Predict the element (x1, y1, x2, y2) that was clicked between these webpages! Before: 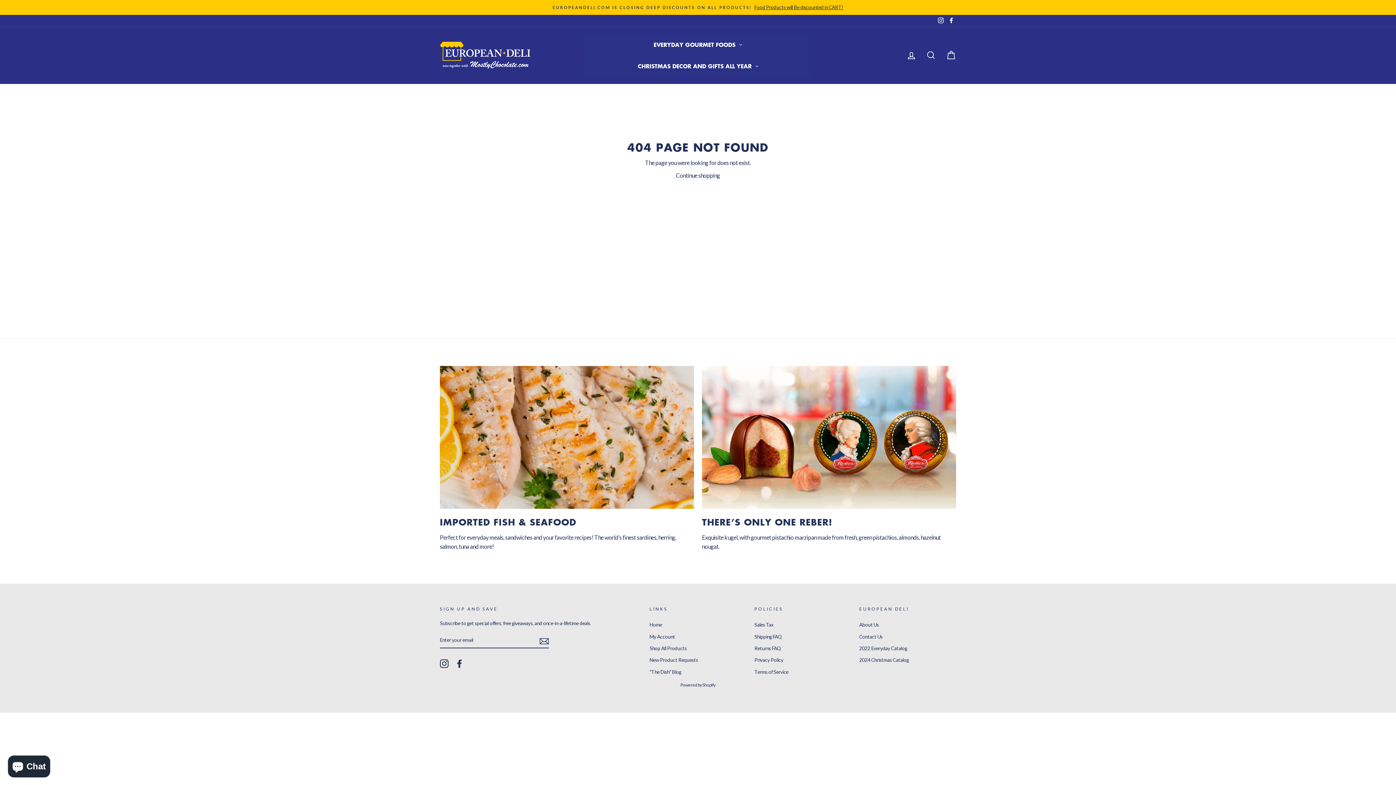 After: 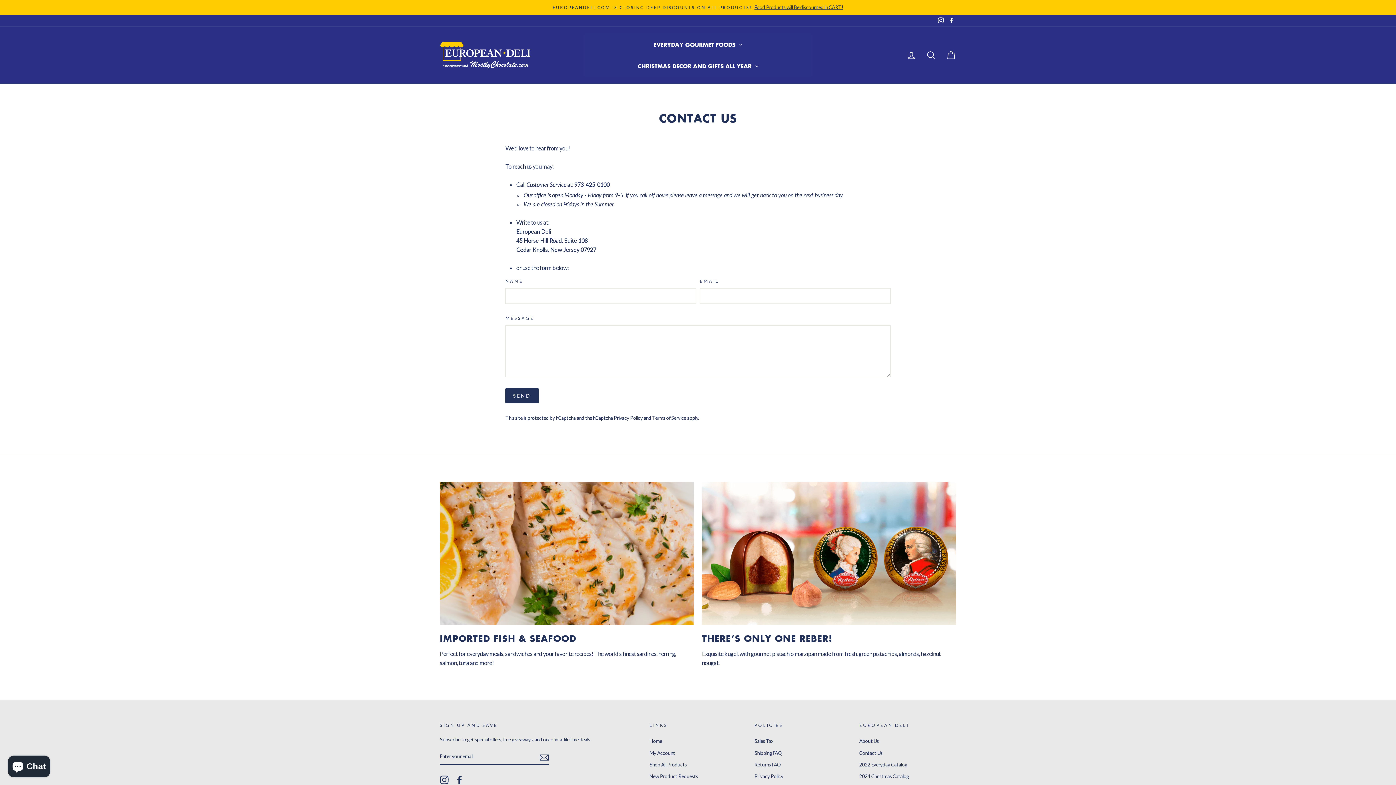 Action: label: Contact Us bbox: (859, 631, 882, 642)